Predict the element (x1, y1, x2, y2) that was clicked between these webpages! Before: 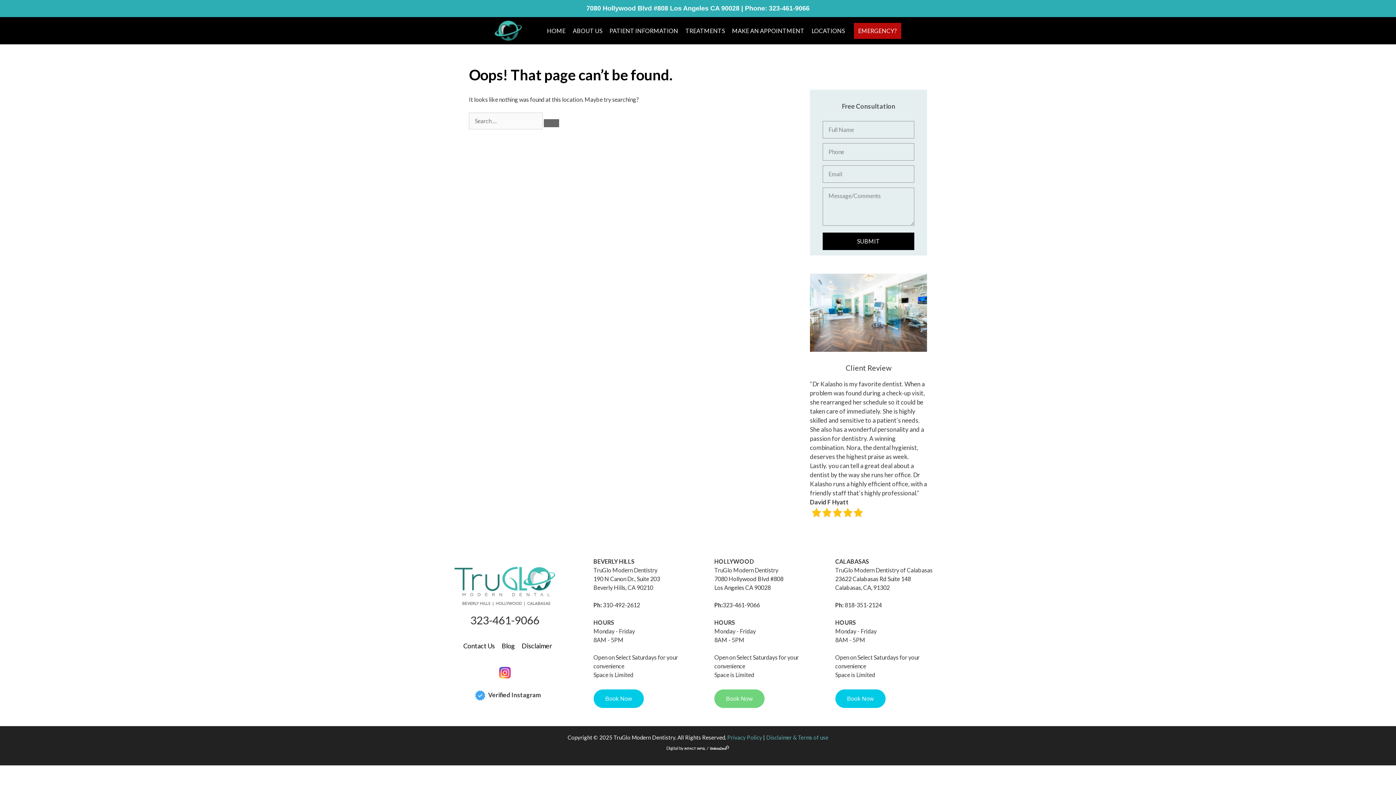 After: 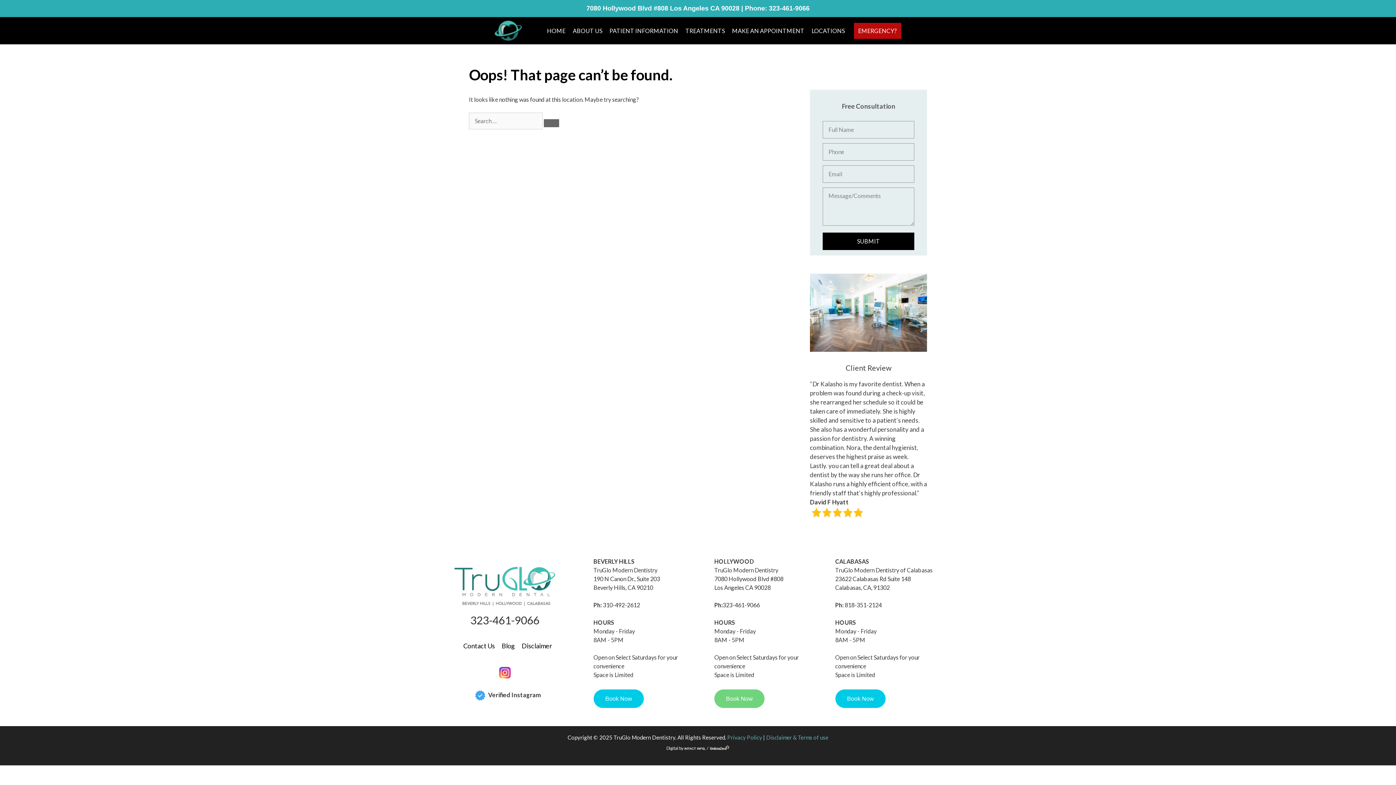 Action: label: 190 N Canon Dr., Suite 203
Beverly Hills, CA 90210 bbox: (593, 574, 660, 592)